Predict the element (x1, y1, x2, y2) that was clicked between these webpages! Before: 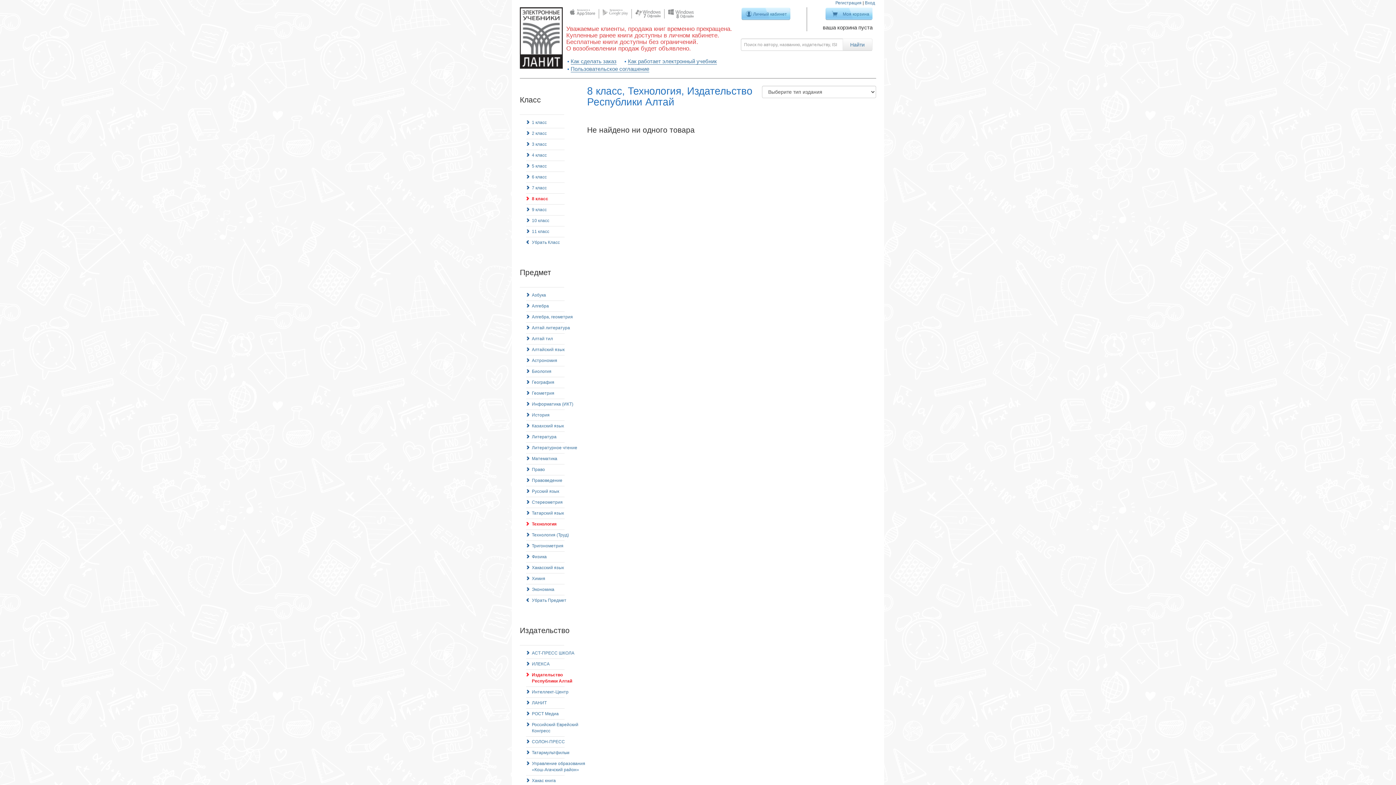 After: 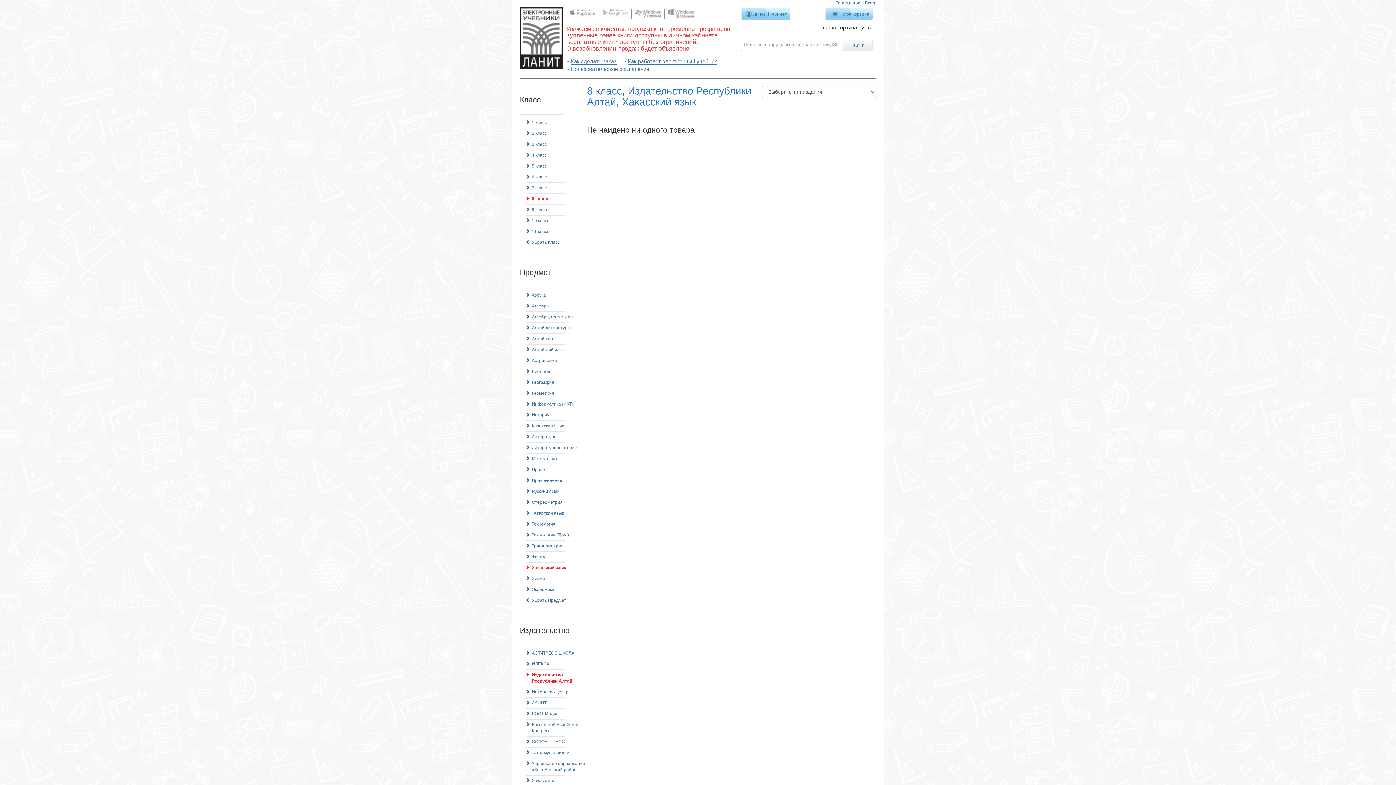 Action: label: Хакасский язык bbox: (526, 562, 564, 573)